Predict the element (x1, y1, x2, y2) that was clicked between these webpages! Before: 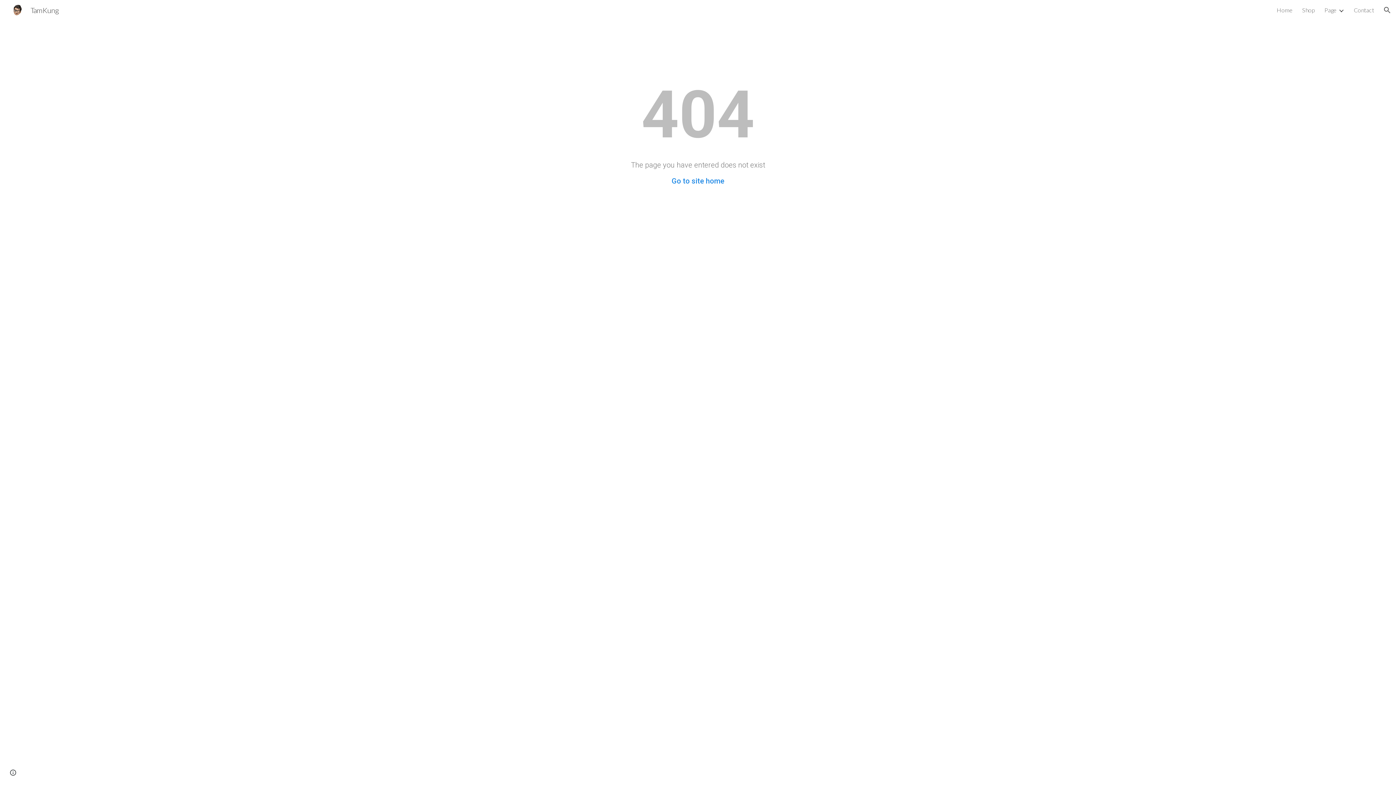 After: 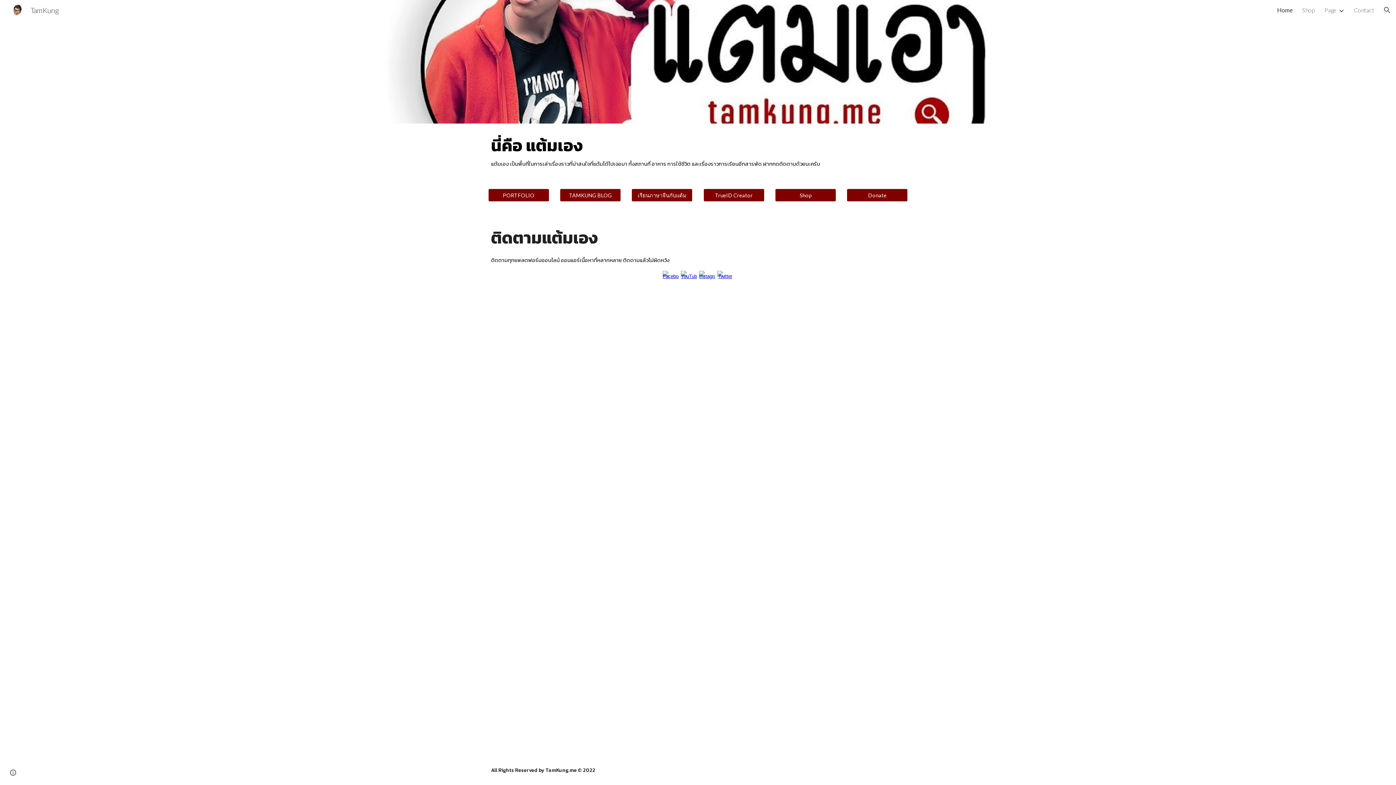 Action: label: TamKung bbox: (5, 4, 63, 13)